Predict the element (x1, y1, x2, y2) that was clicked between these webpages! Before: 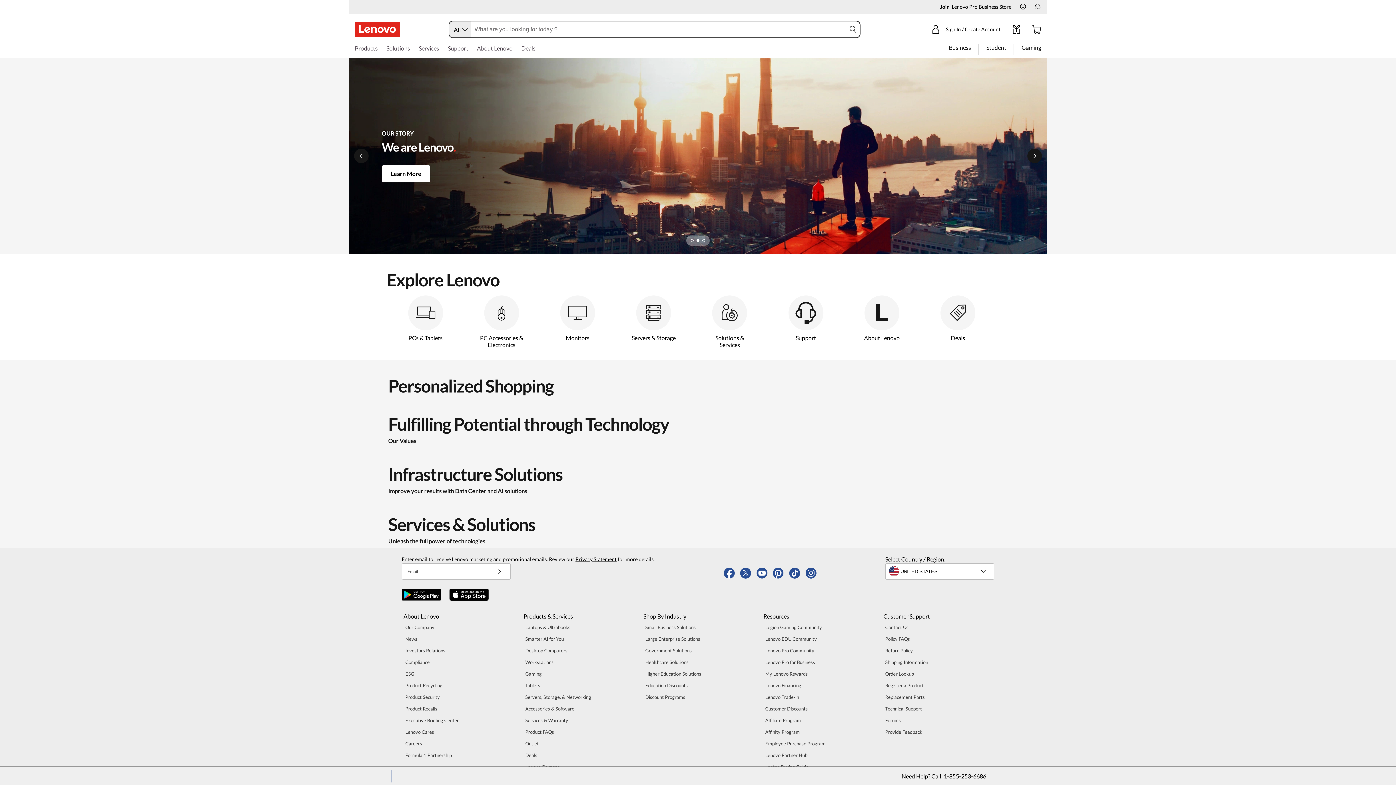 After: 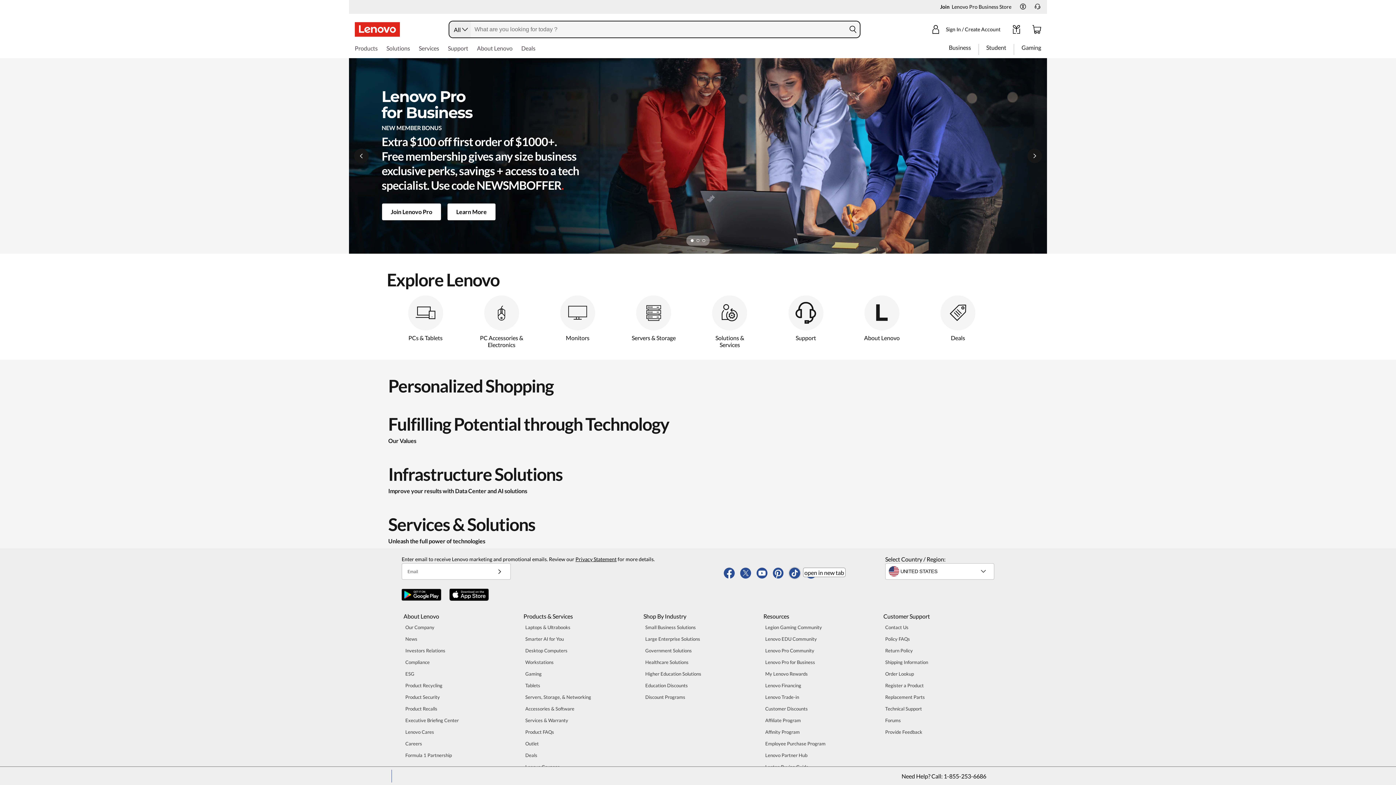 Action: bbox: (789, 568, 800, 578)